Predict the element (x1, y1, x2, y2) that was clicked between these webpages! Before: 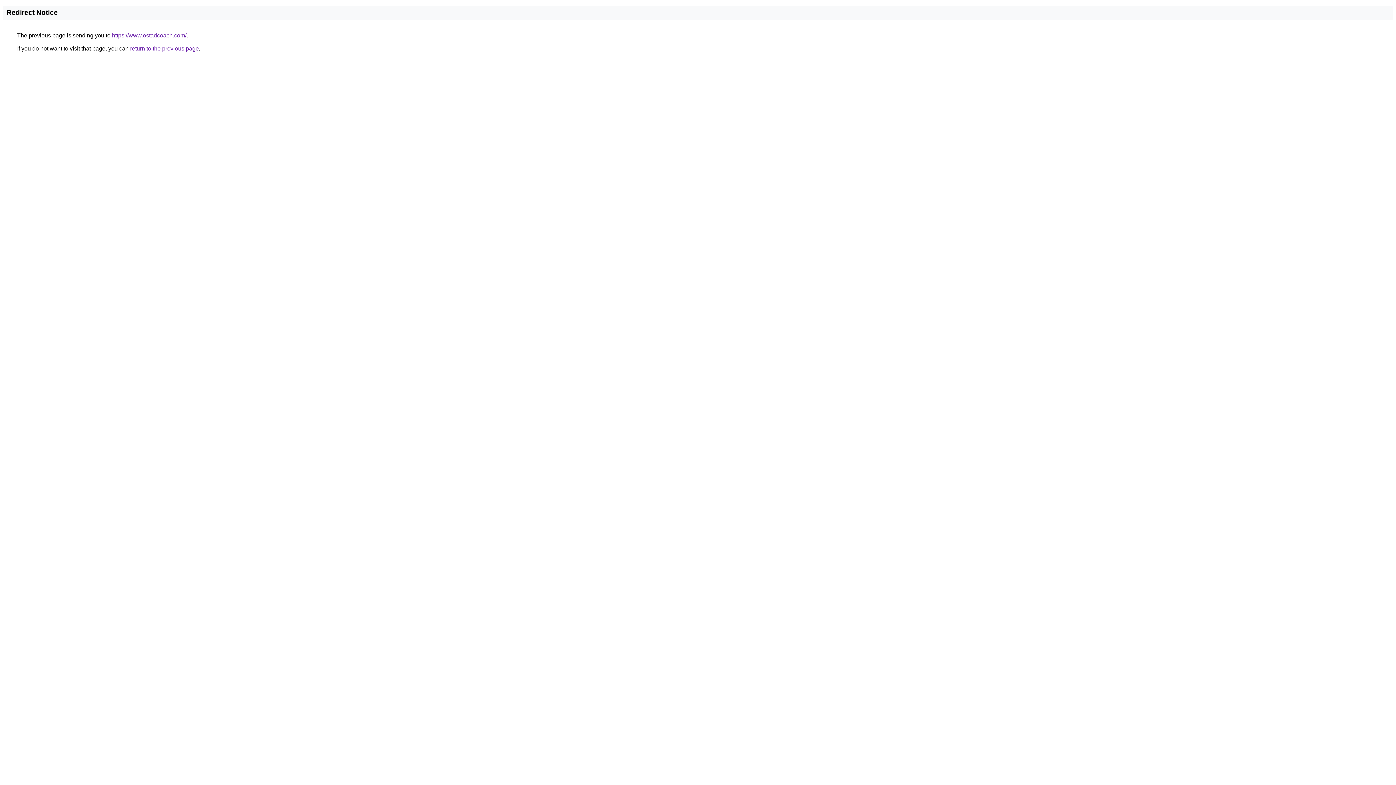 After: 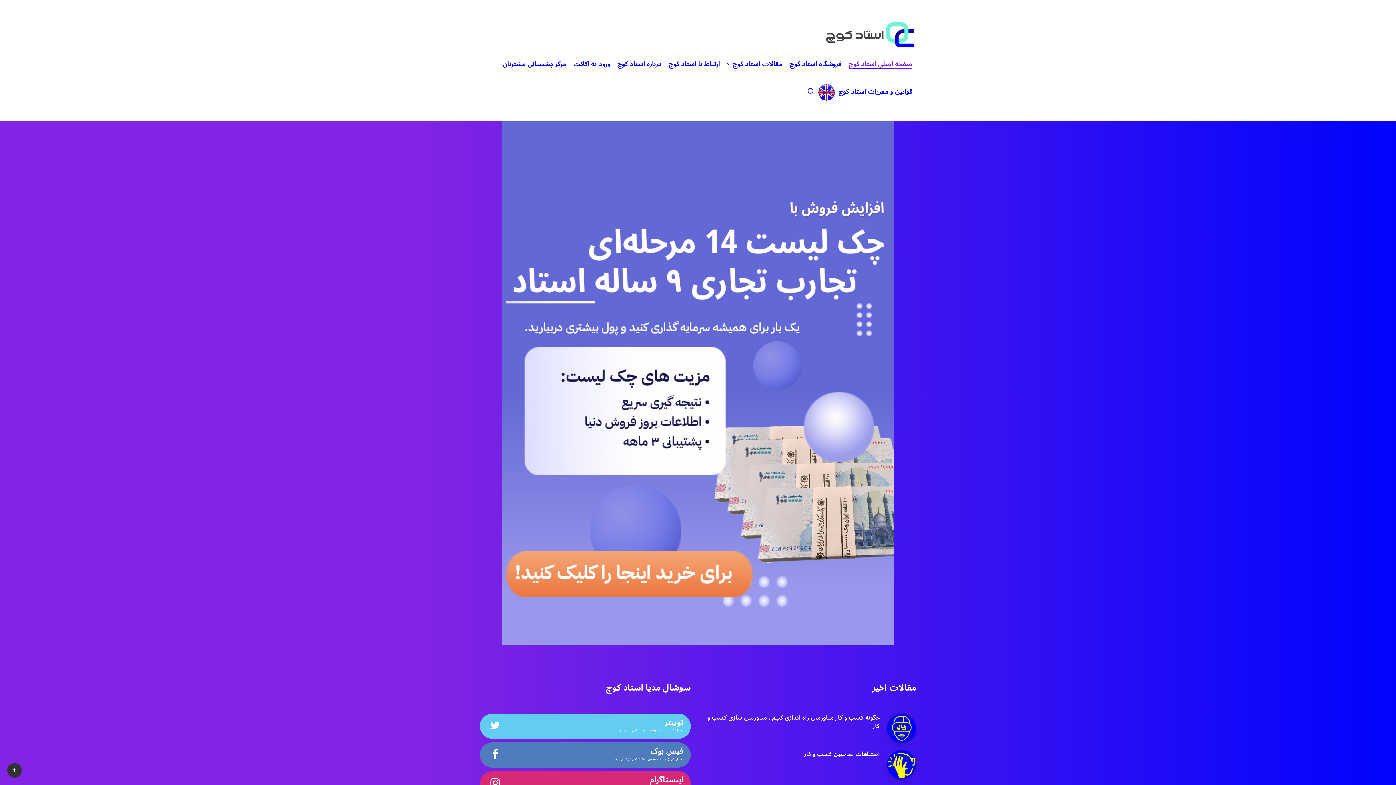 Action: label: https://www.ostadcoach.com/ bbox: (112, 32, 186, 38)